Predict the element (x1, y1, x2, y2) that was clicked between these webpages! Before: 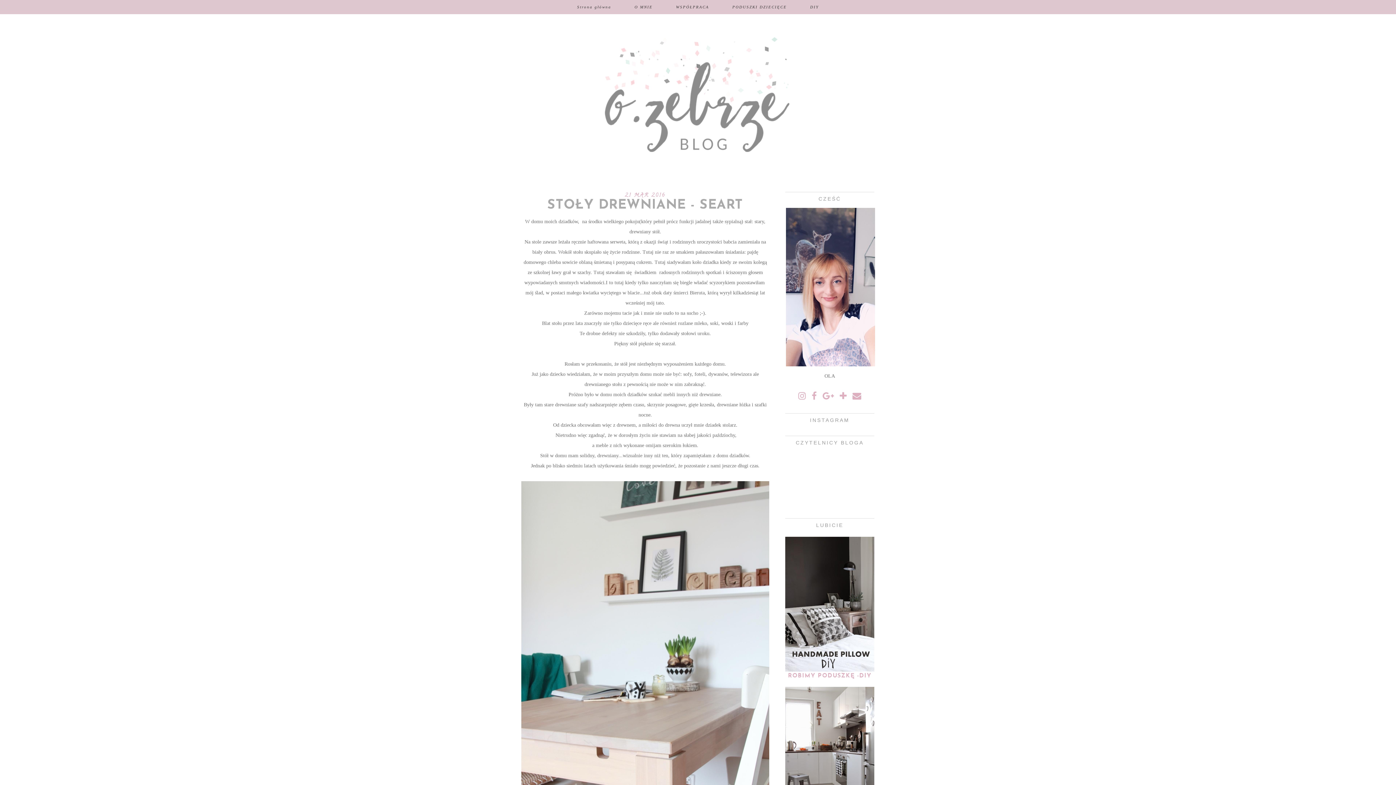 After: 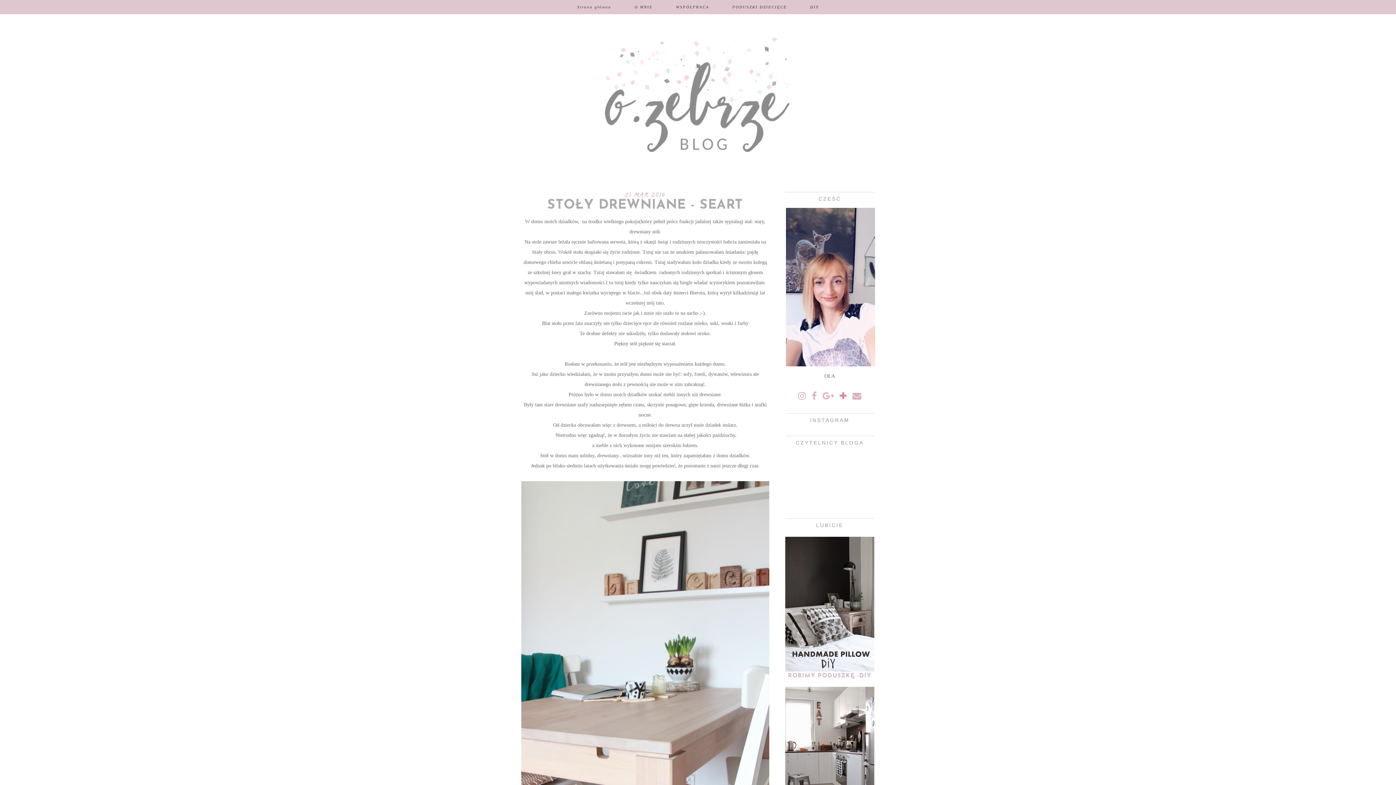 Action: bbox: (840, 391, 846, 400)